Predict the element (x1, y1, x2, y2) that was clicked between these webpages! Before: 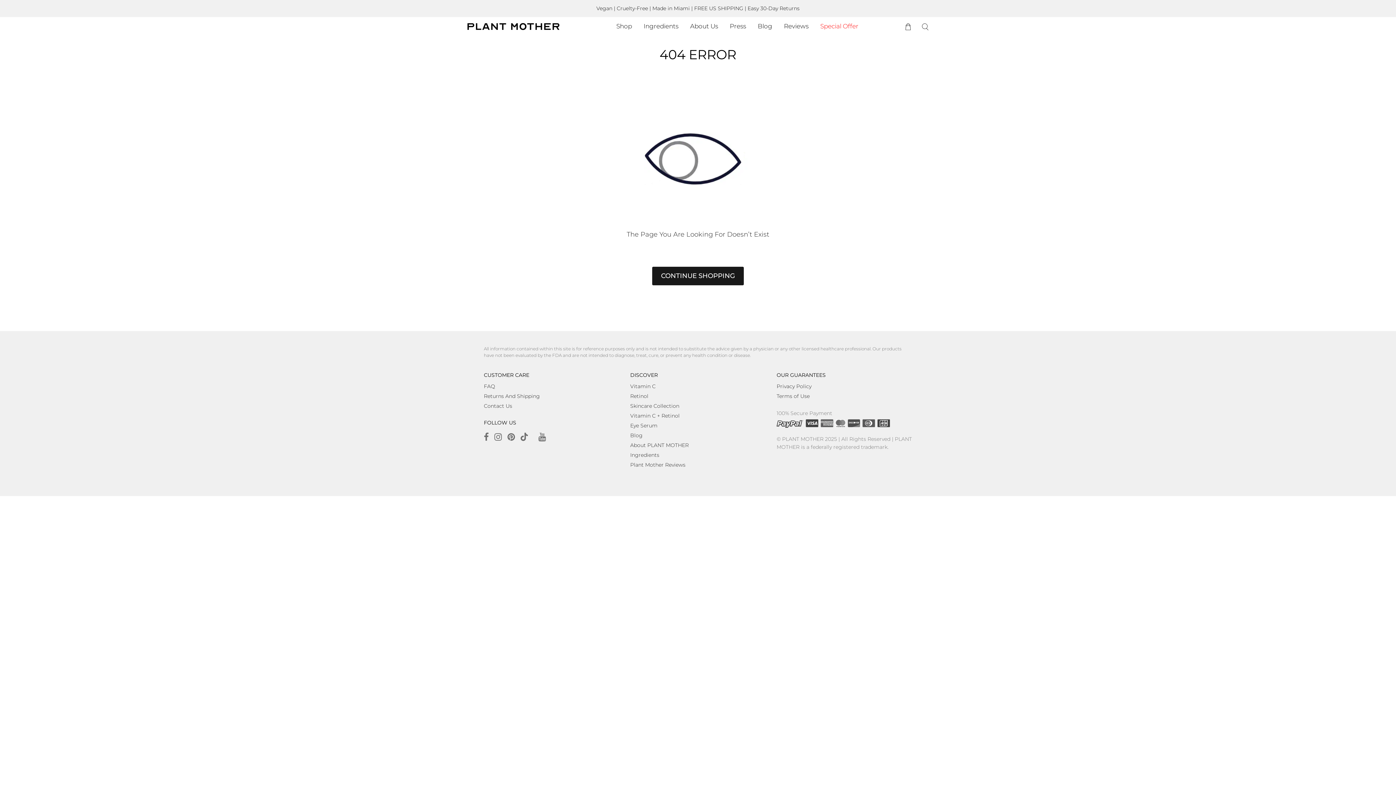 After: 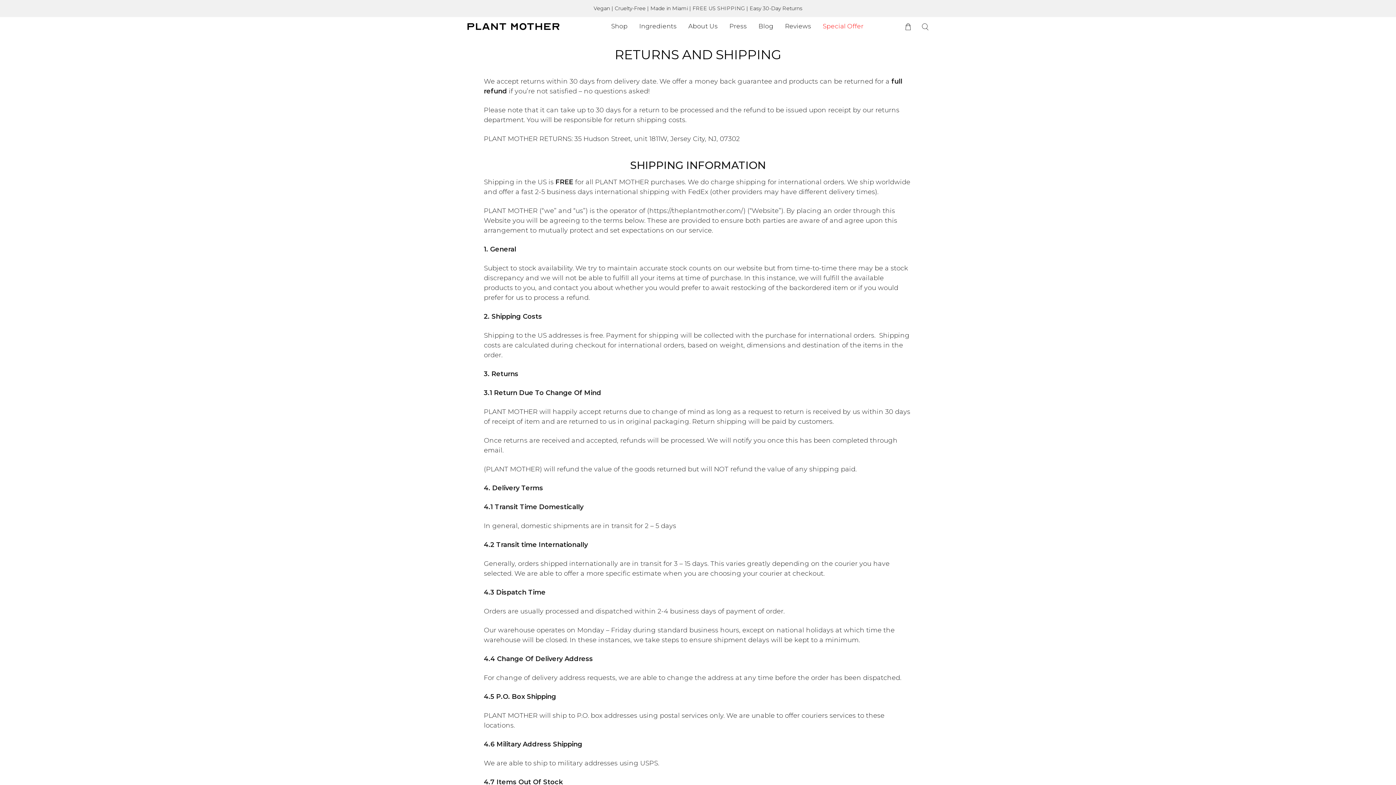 Action: label: Returns And Shipping bbox: (484, 393, 540, 399)